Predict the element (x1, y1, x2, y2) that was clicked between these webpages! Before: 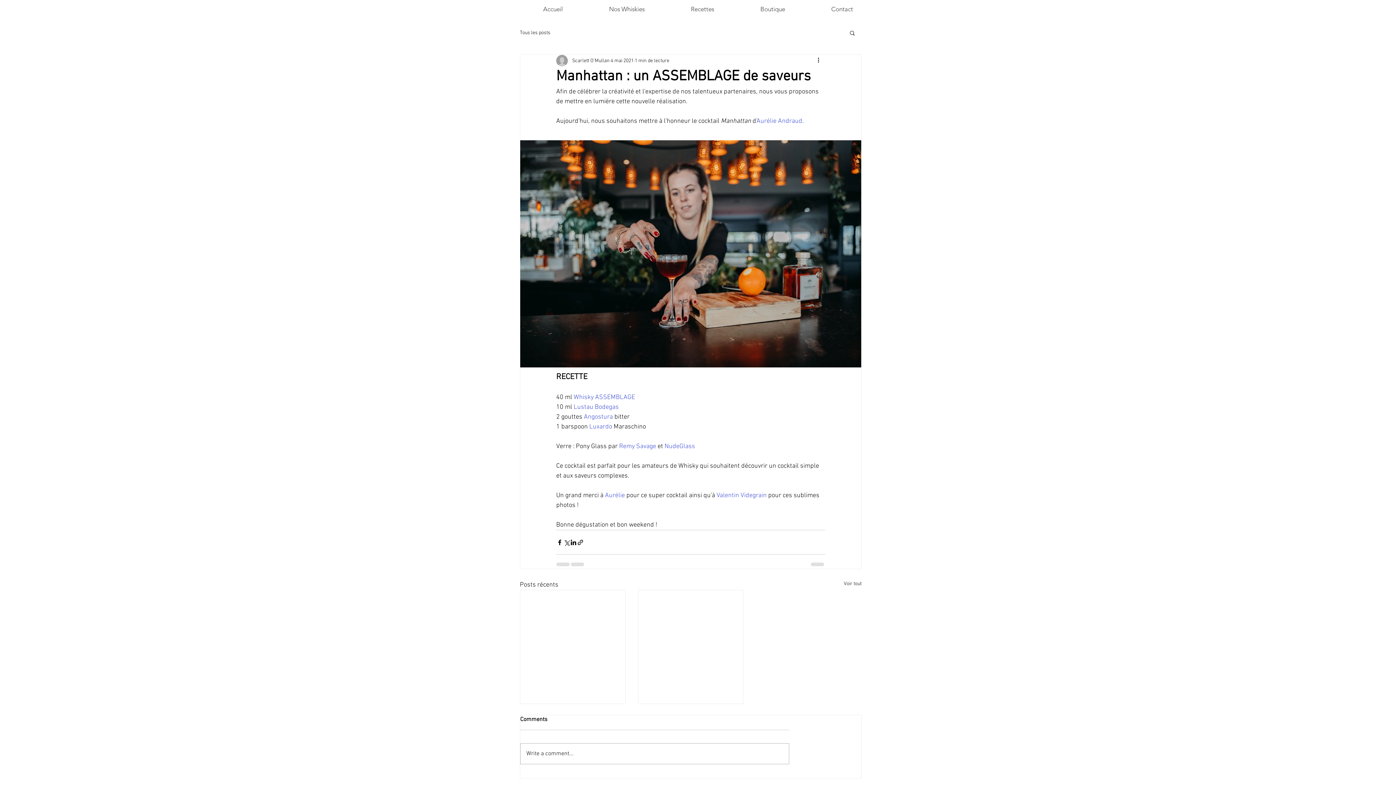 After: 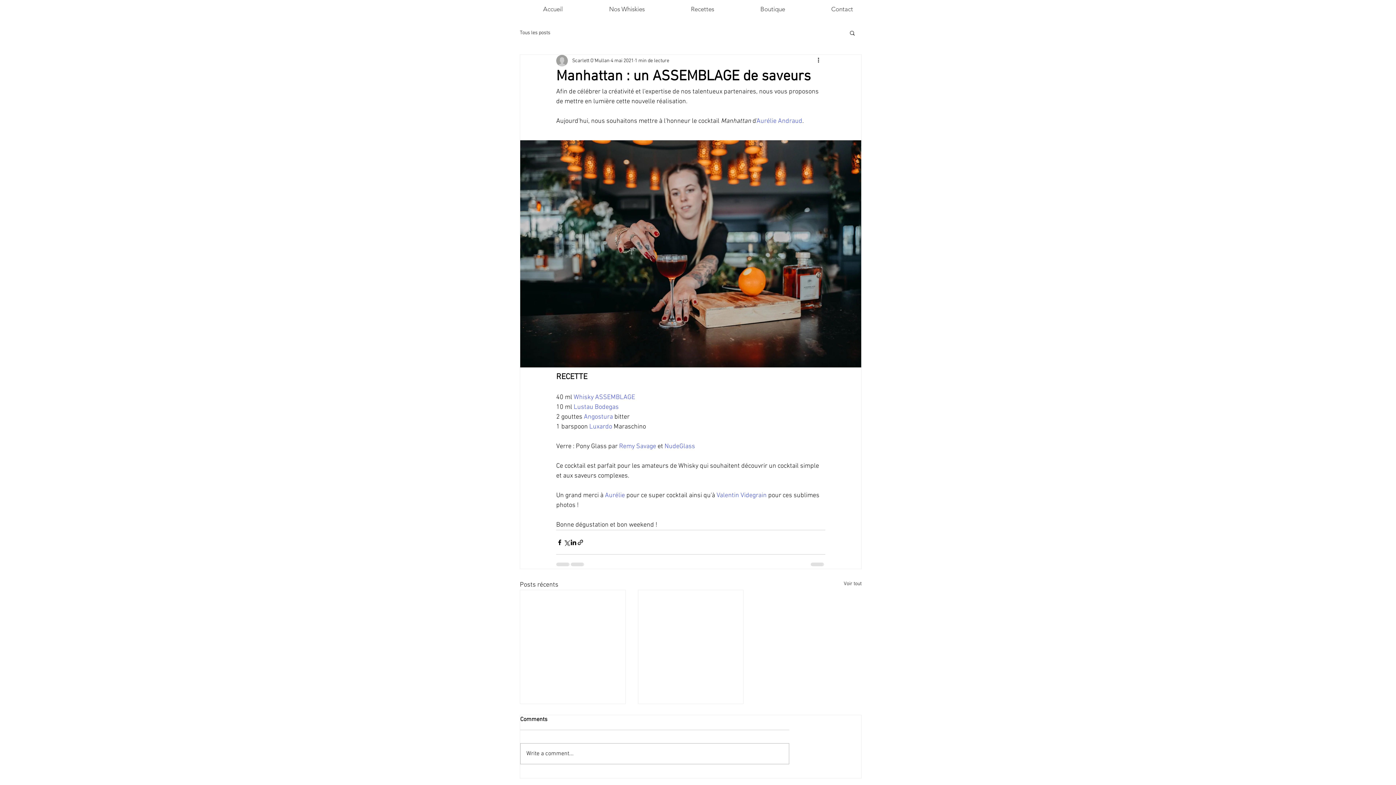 Action: bbox: (584, 413, 613, 421) label: Angostura